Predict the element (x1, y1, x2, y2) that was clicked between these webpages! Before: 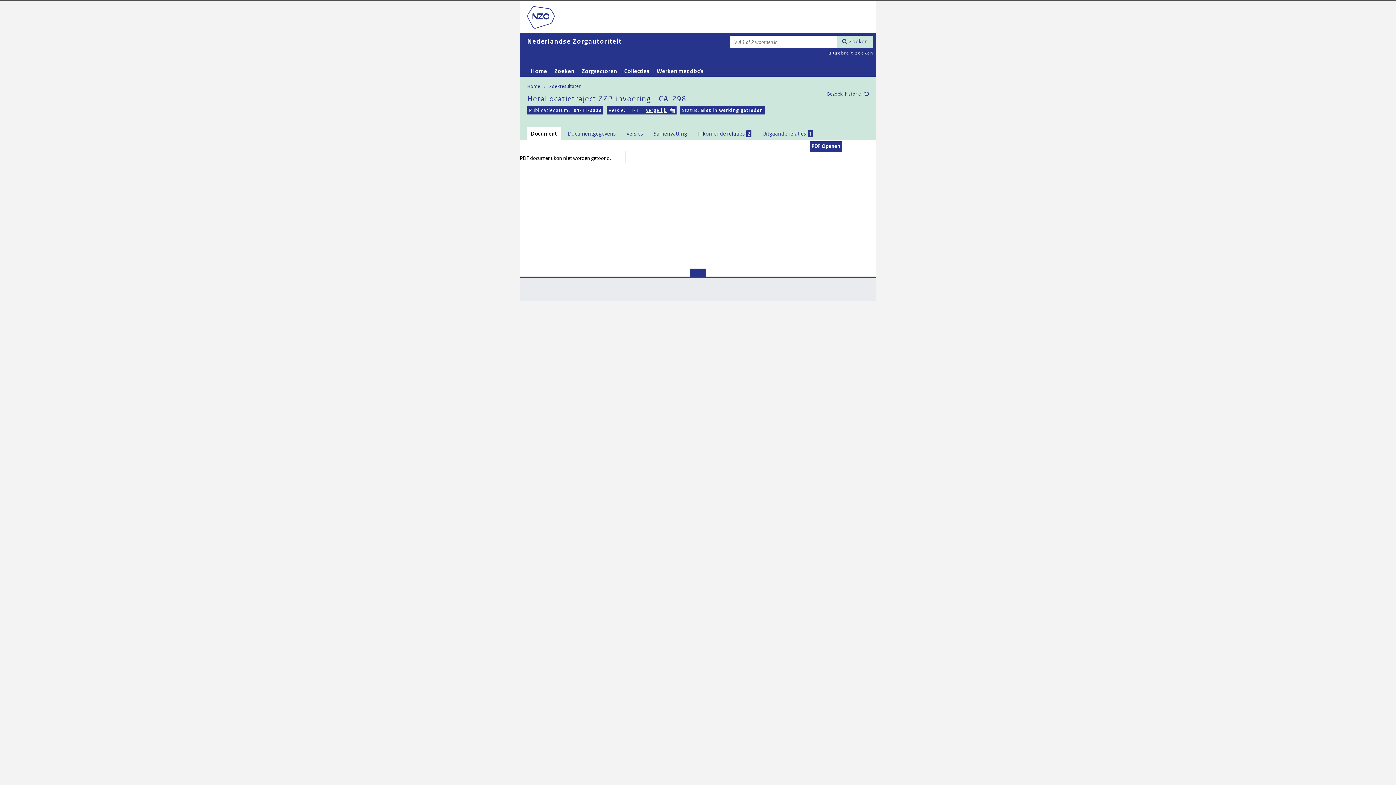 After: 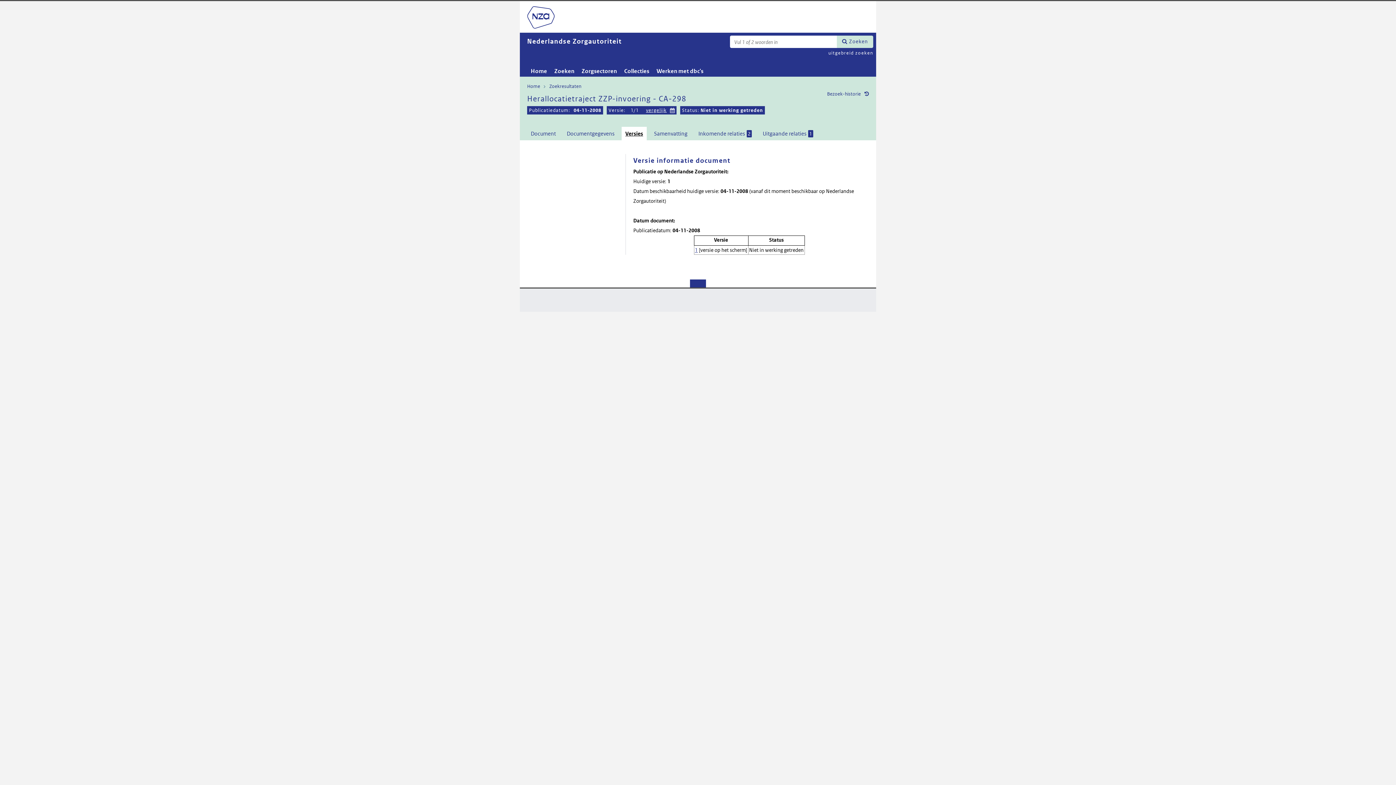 Action: bbox: (622, 126, 646, 140) label: Versies